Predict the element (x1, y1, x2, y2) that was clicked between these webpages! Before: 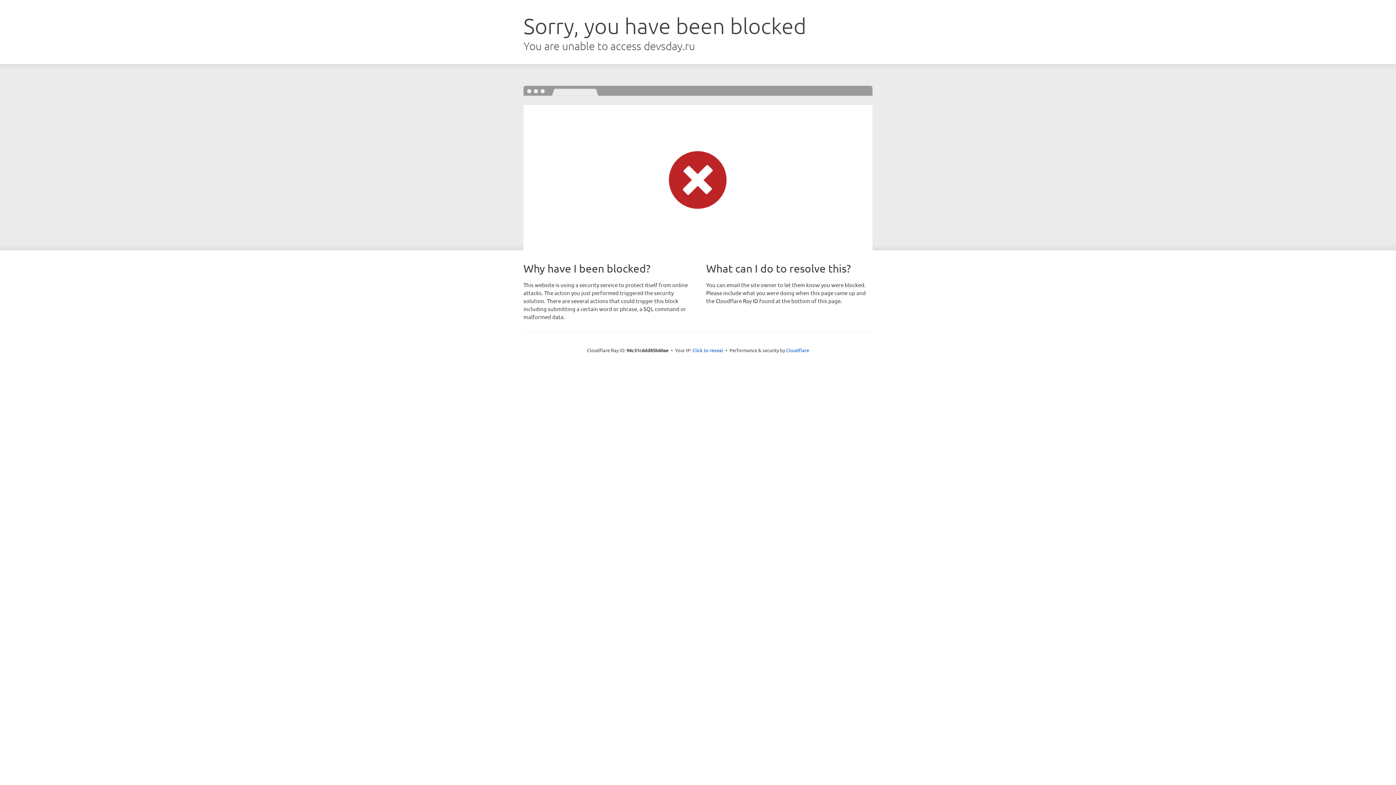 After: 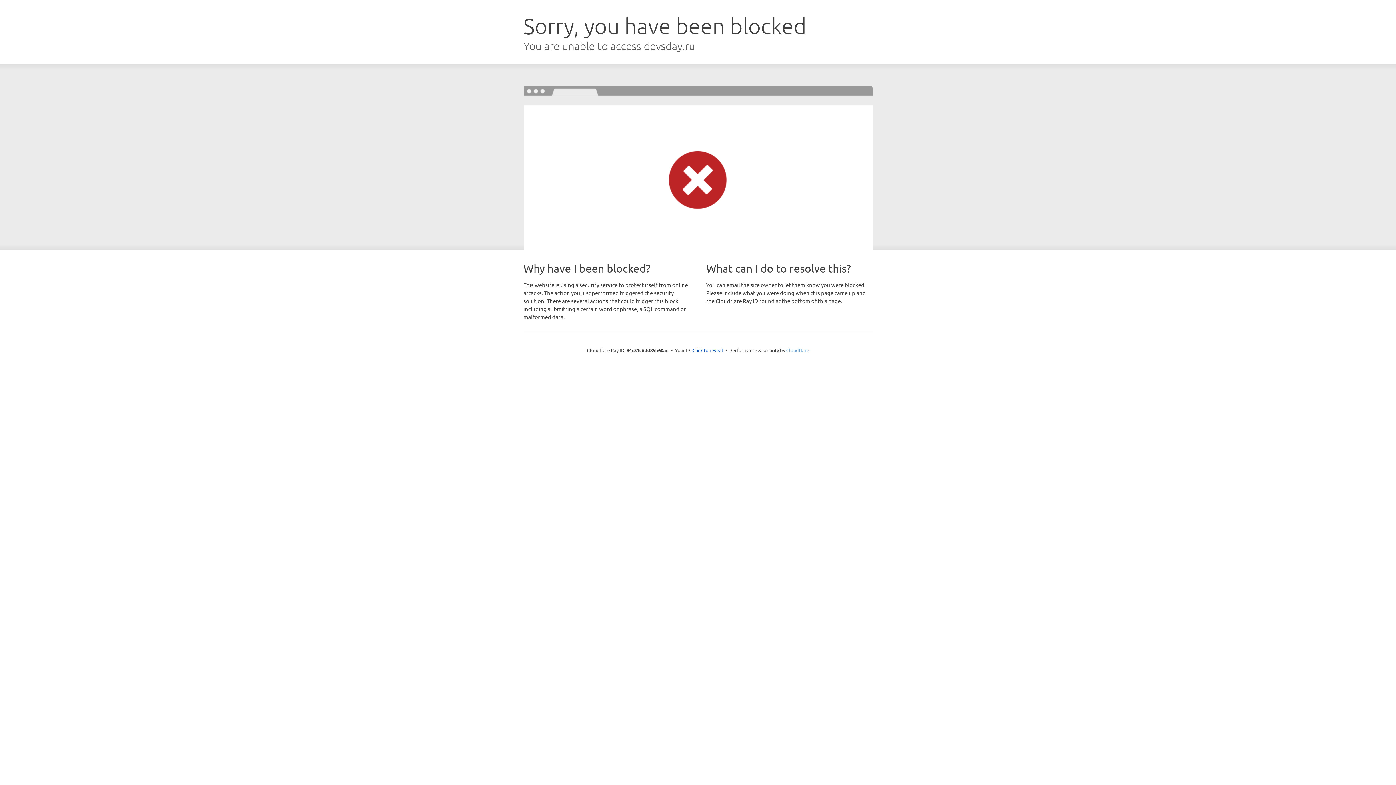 Action: bbox: (786, 347, 809, 353) label: Cloudflare